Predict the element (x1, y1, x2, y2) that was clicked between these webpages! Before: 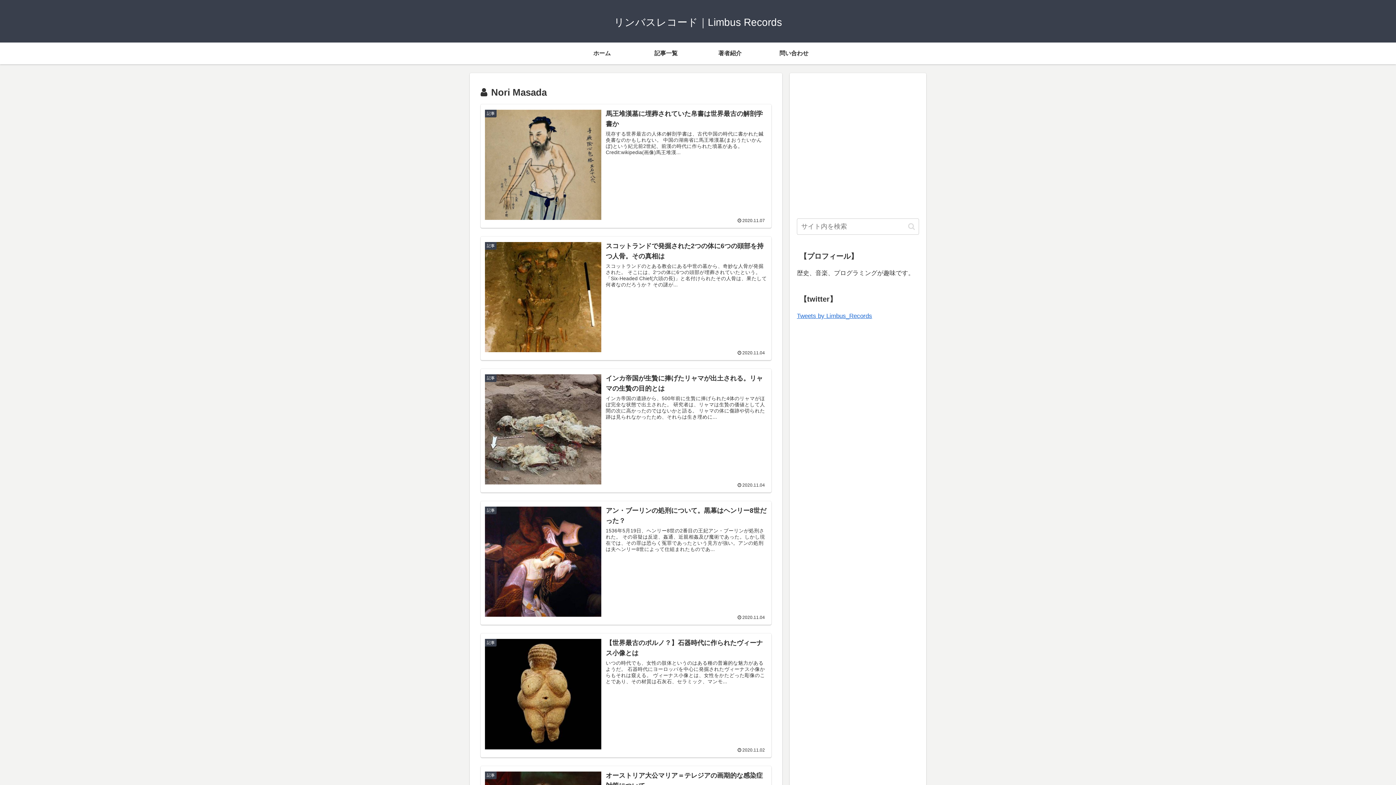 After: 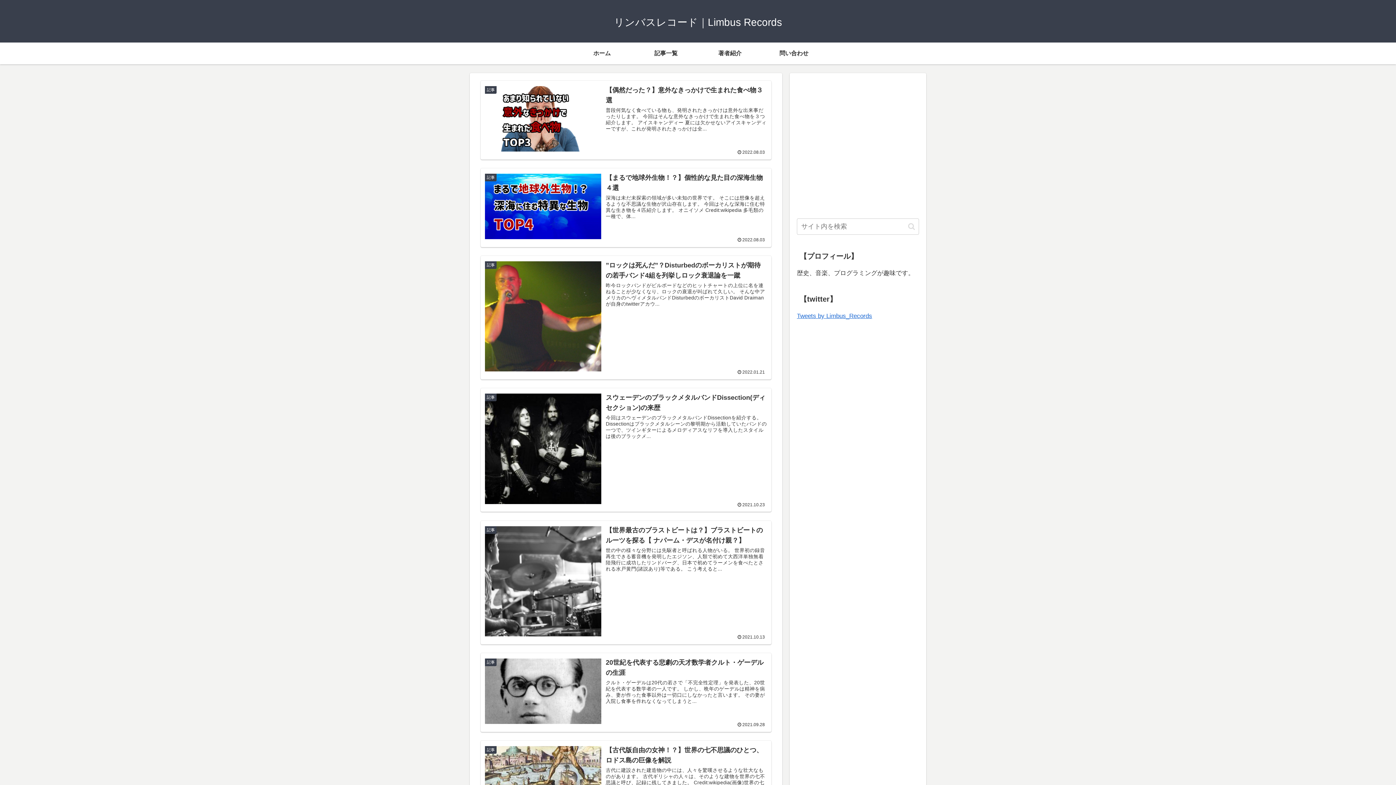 Action: bbox: (570, 42, 634, 64) label: ホーム